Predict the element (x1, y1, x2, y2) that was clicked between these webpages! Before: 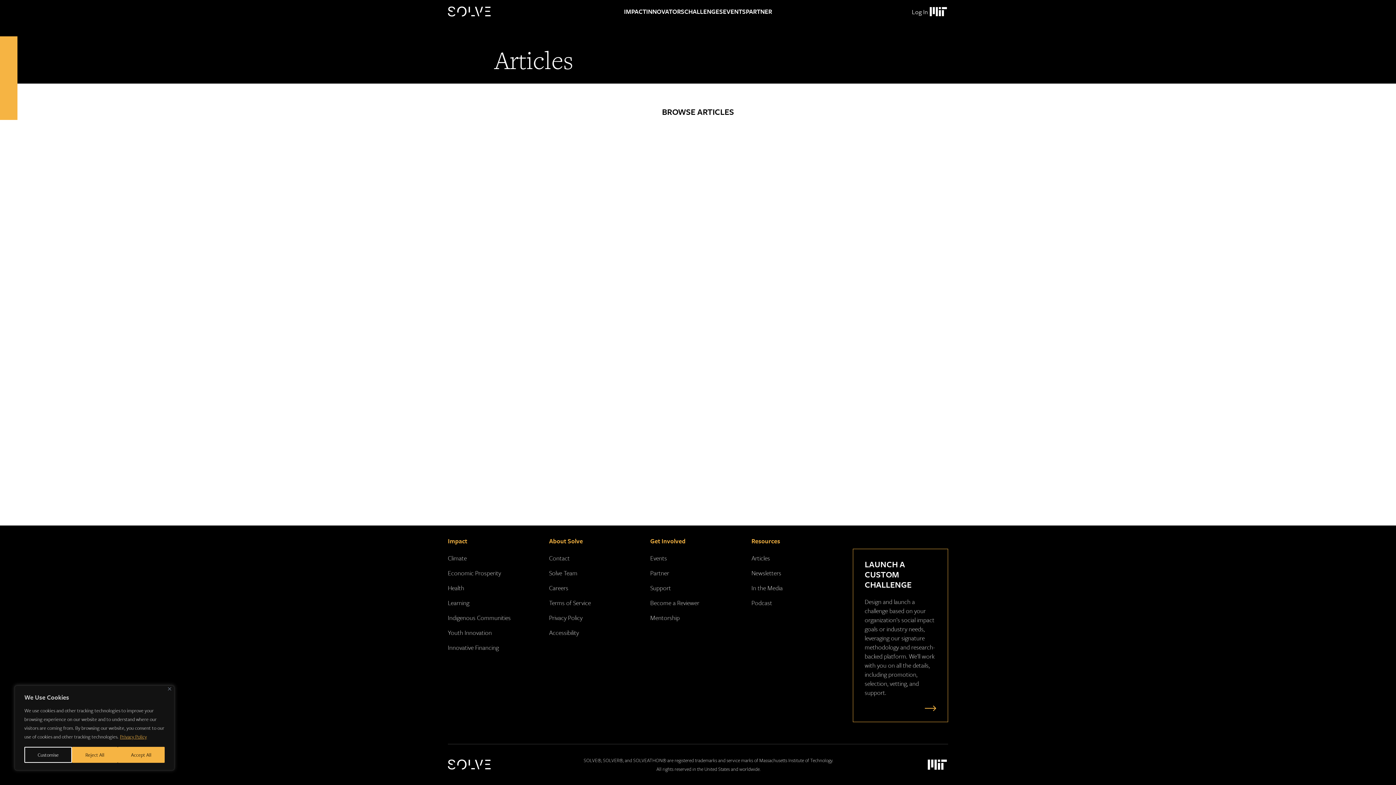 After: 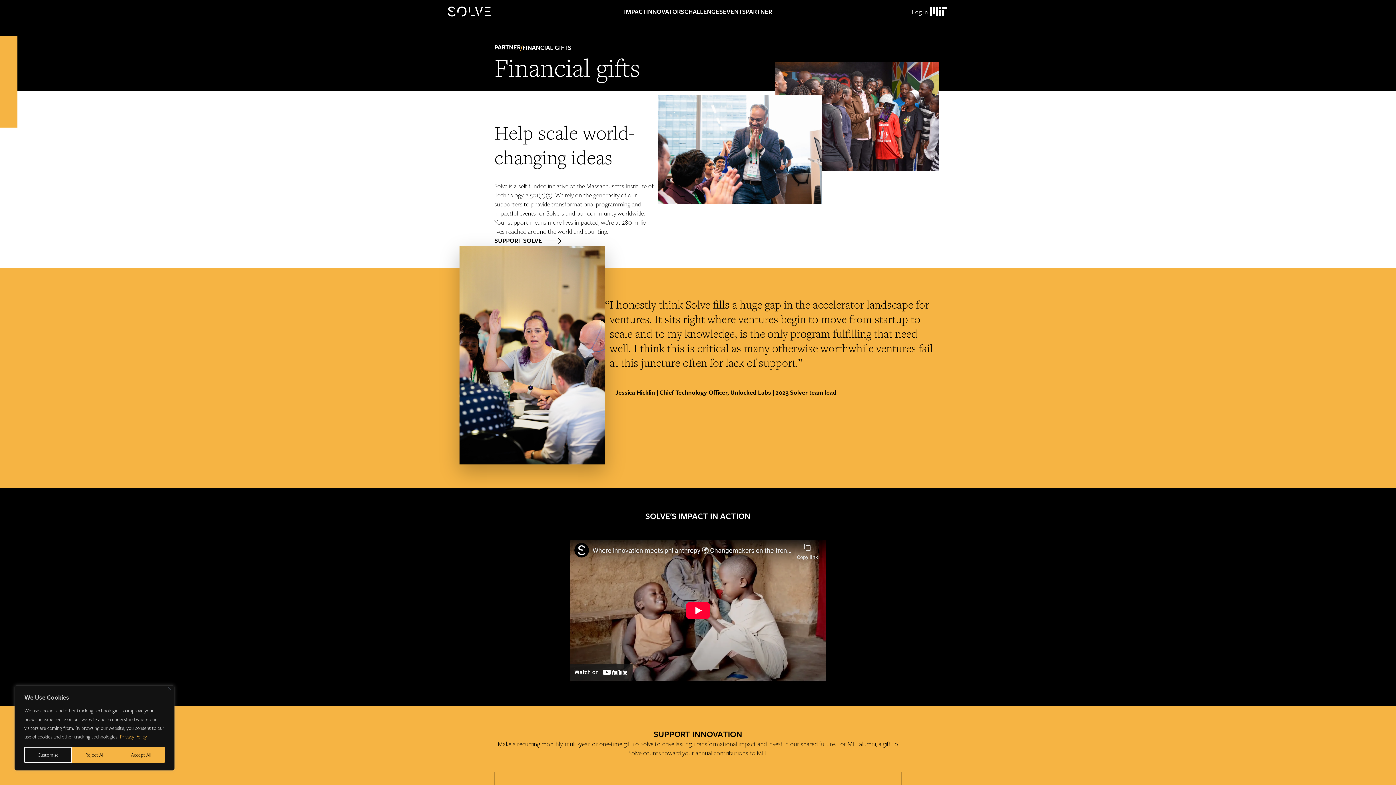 Action: bbox: (650, 583, 671, 592) label: Support